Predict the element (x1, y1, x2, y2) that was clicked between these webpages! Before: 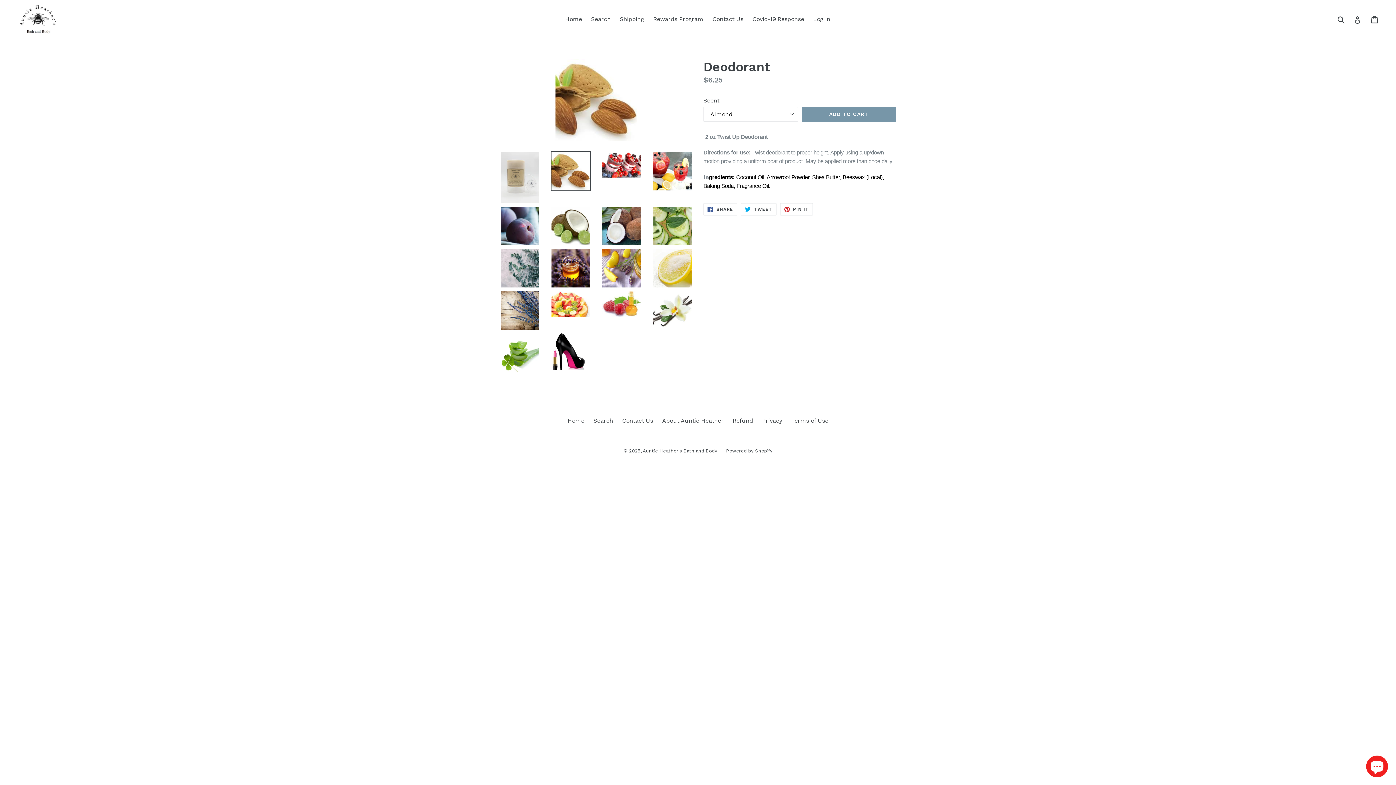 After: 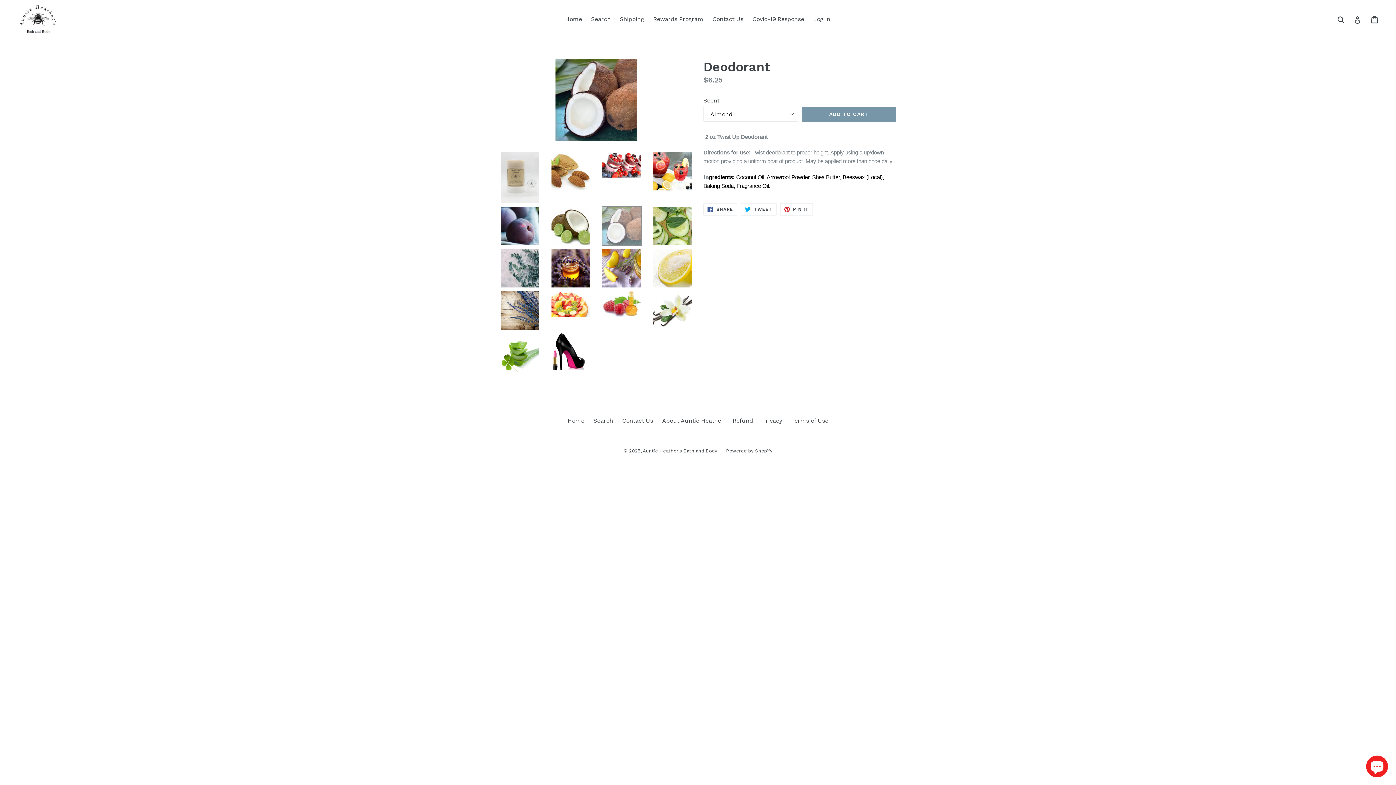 Action: bbox: (601, 206, 641, 246)